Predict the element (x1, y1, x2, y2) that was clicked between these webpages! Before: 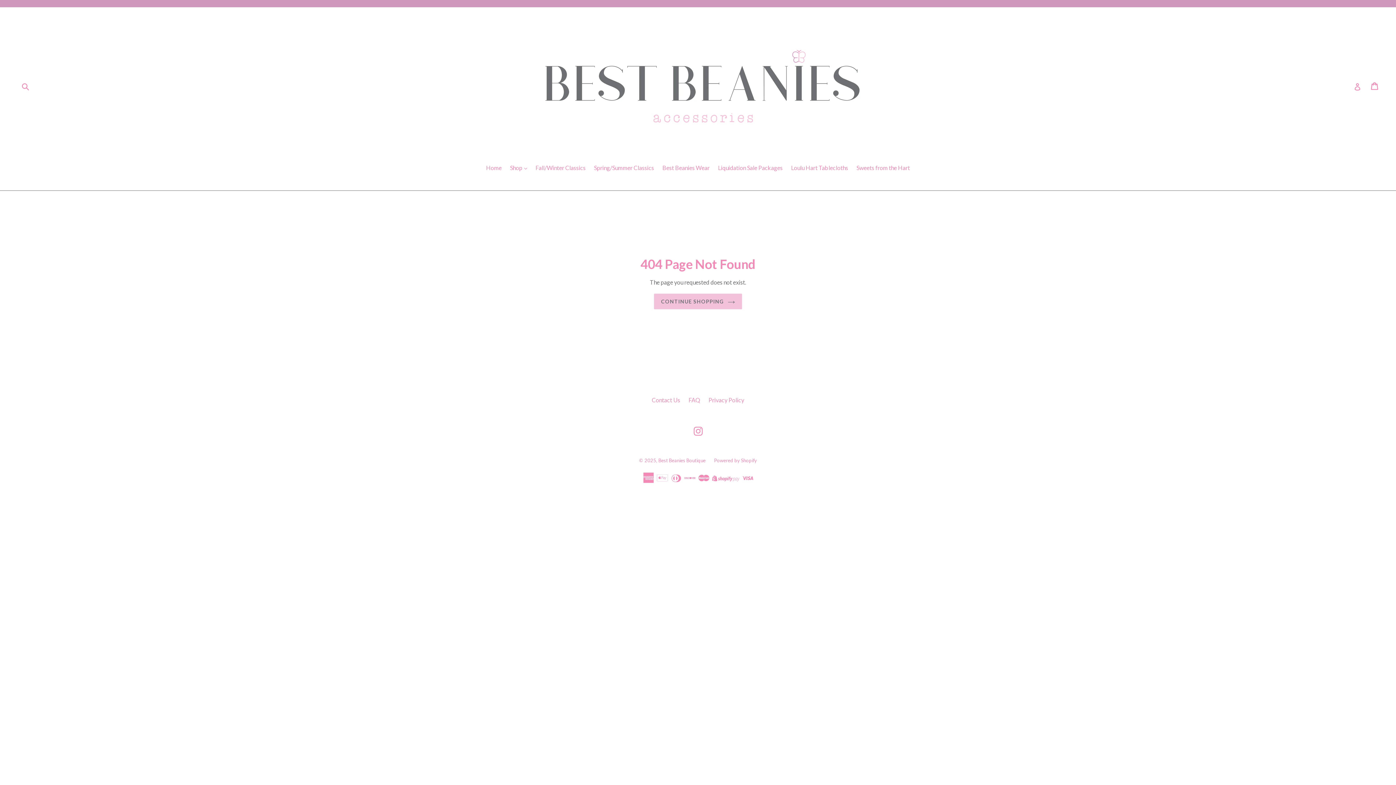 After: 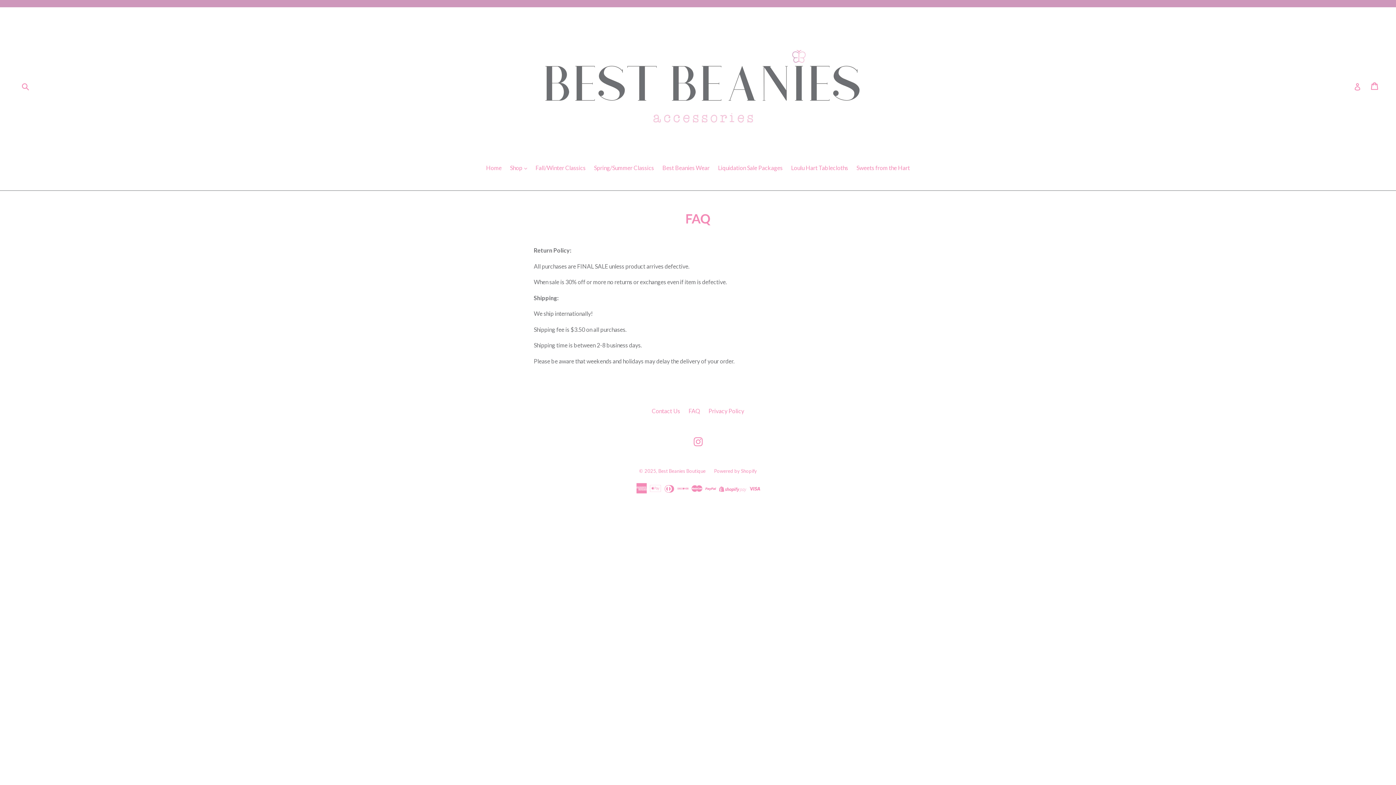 Action: label: FAQ bbox: (688, 396, 700, 403)